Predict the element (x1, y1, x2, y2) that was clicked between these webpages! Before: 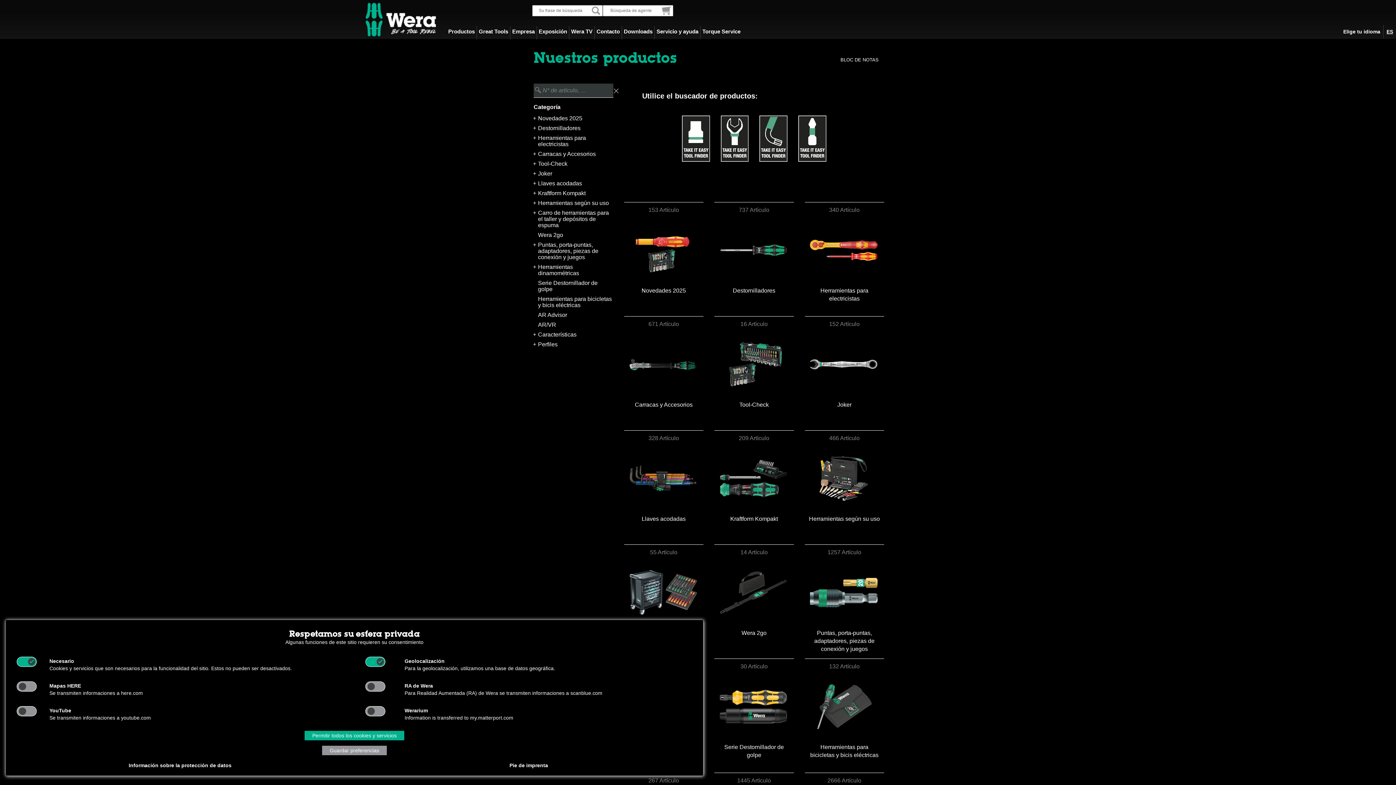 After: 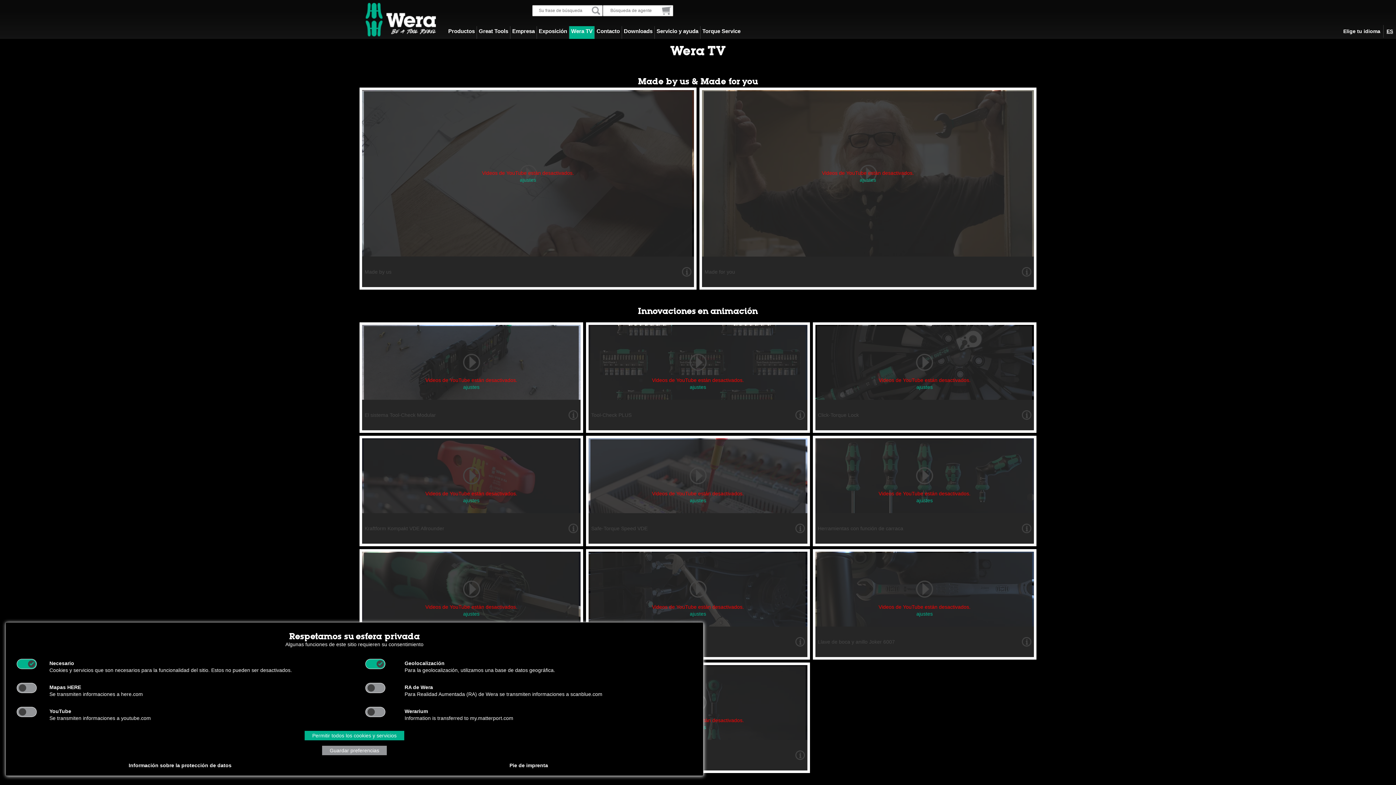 Action: label: Wera TV bbox: (569, 26, 594, 39)